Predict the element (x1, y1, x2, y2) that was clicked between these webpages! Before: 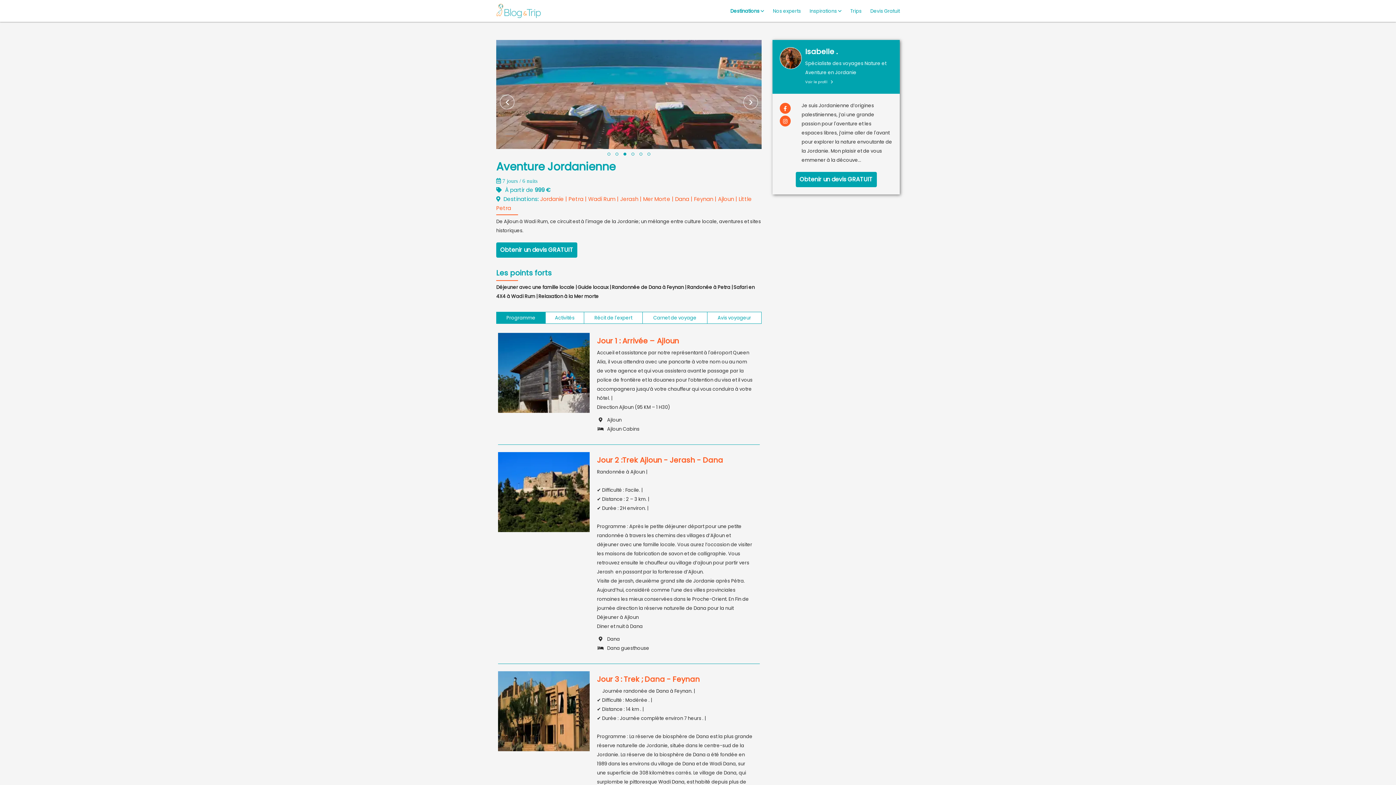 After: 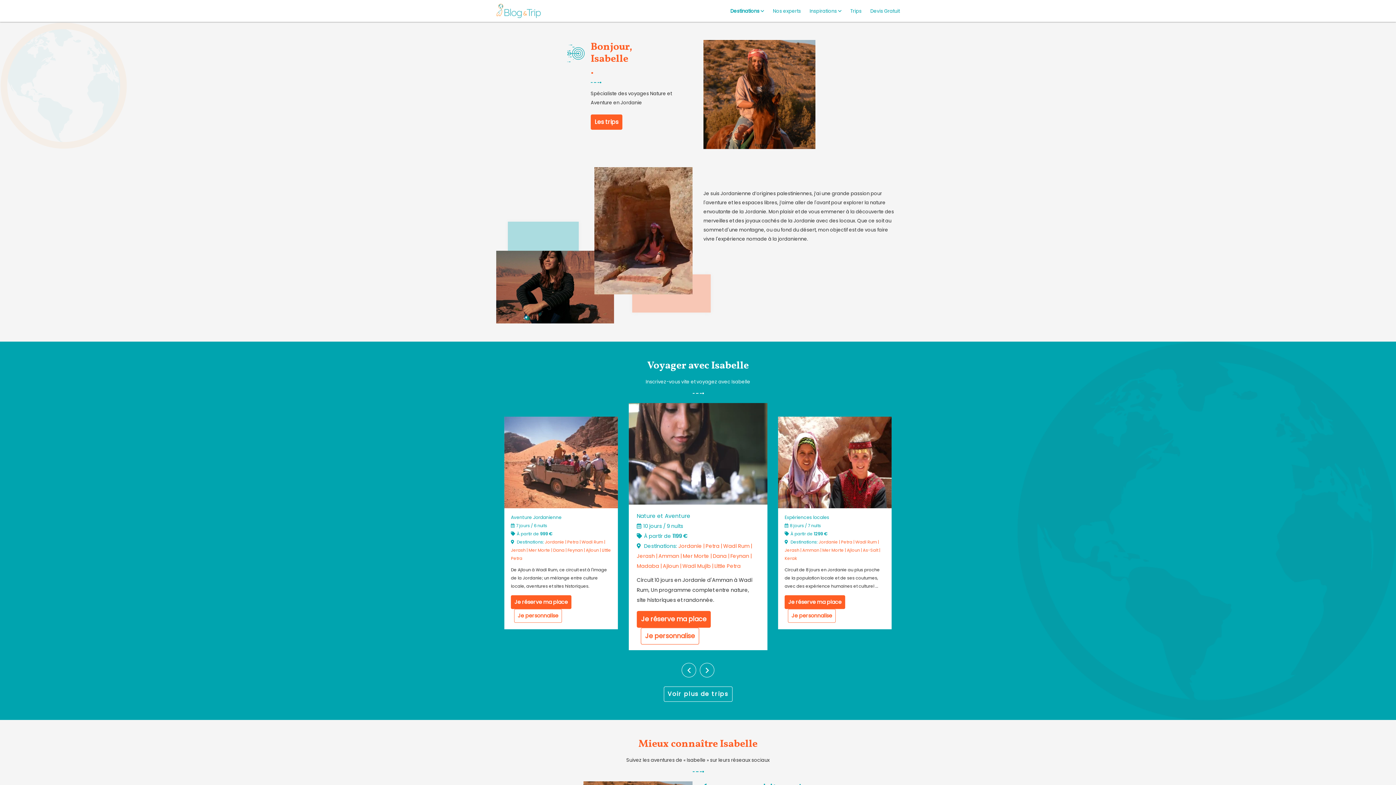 Action: bbox: (805, 77, 833, 86) label: Voir le profil 